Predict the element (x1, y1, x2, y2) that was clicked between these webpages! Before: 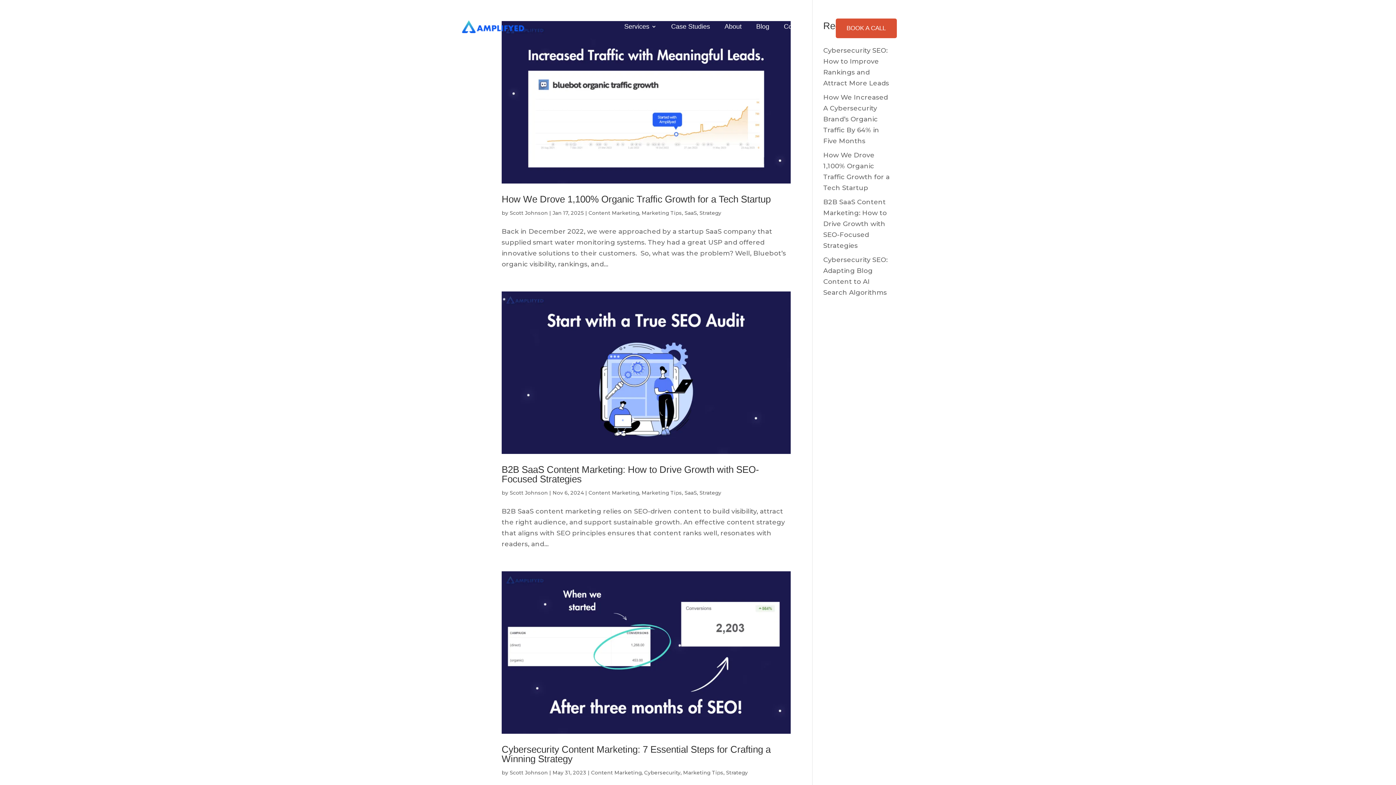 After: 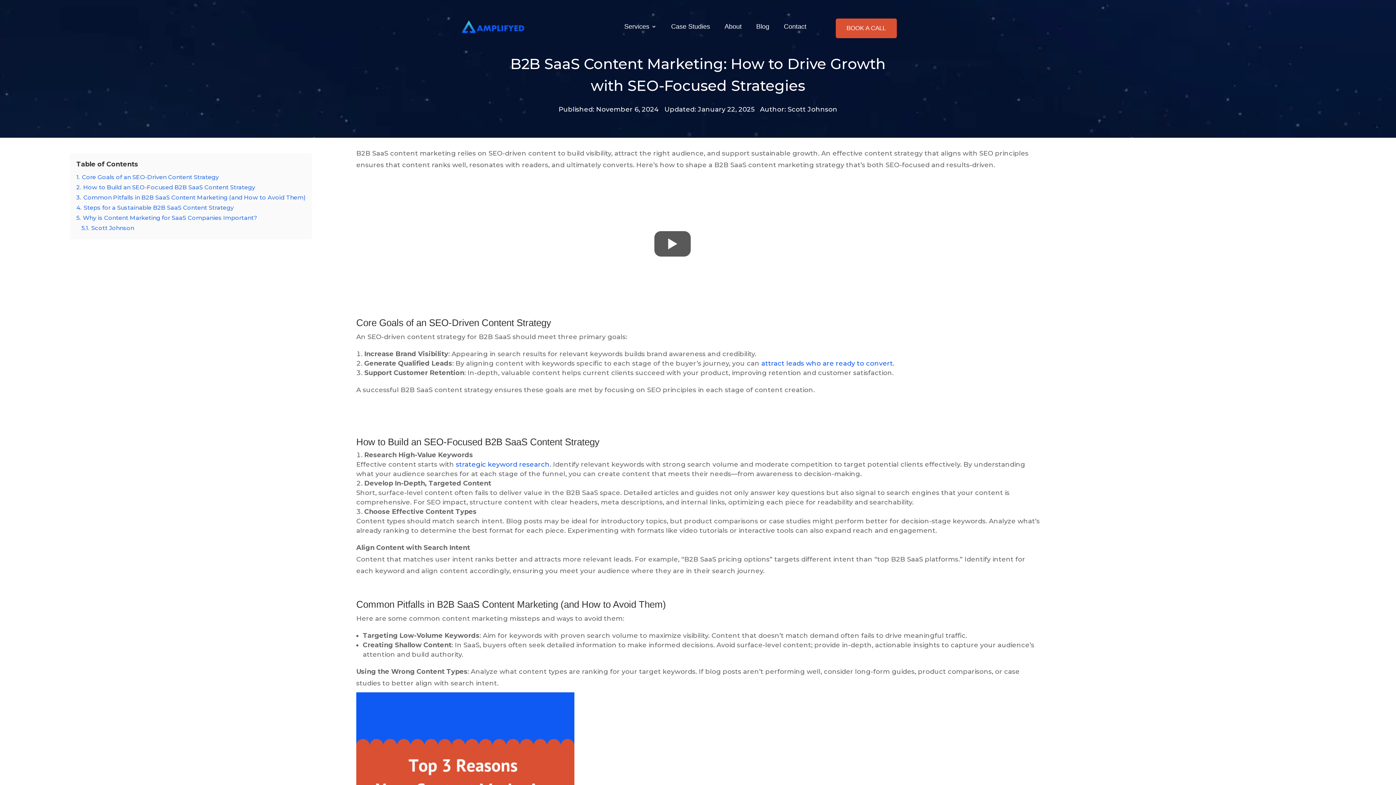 Action: bbox: (501, 291, 790, 454)